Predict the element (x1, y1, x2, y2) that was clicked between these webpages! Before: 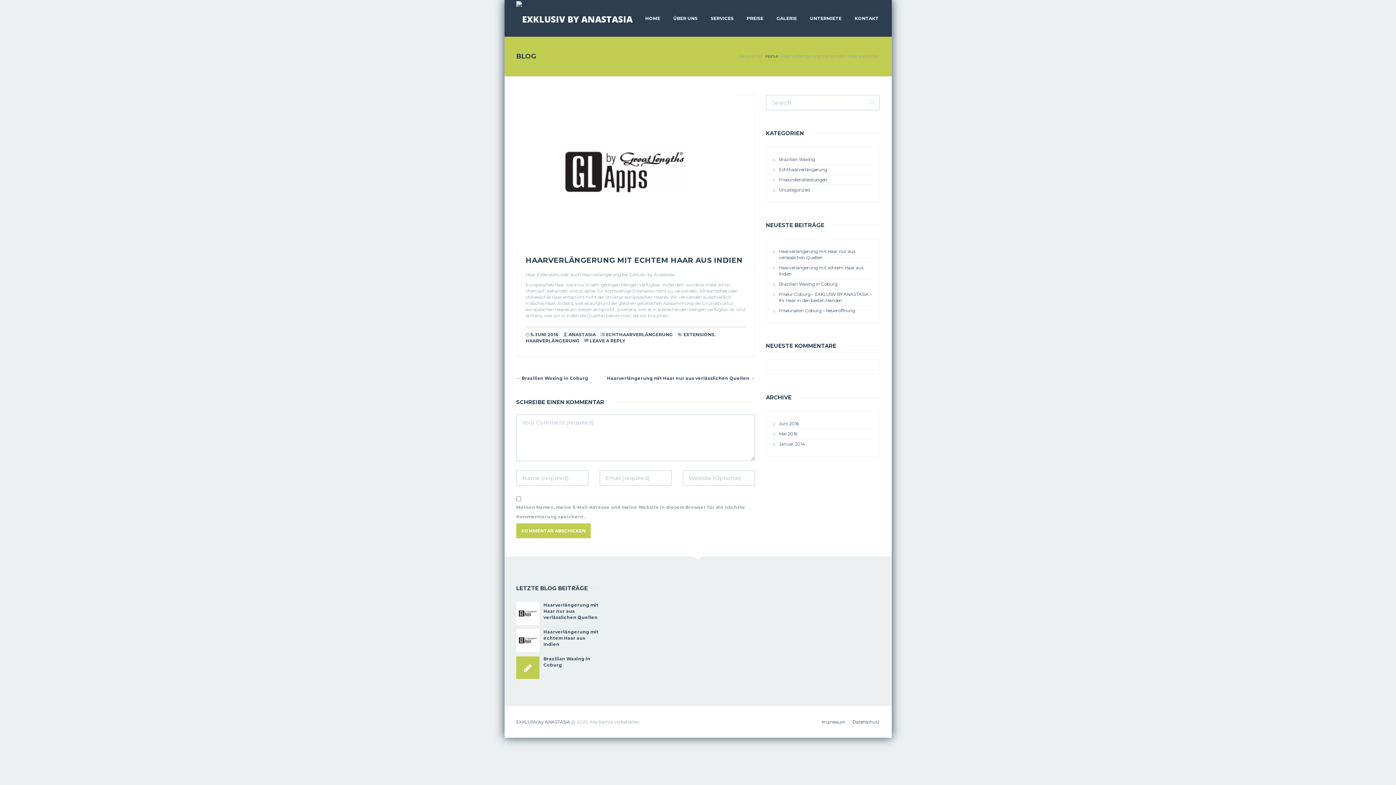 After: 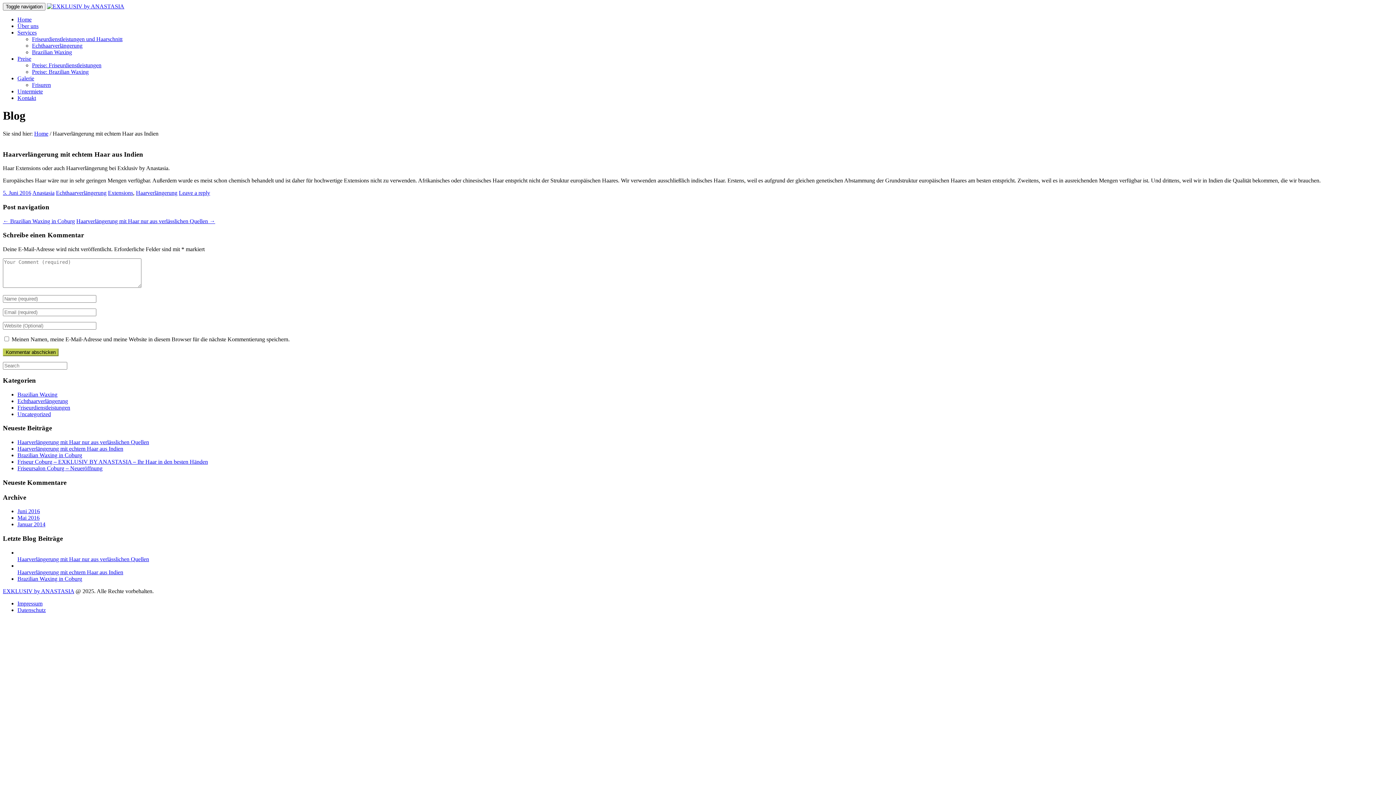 Action: bbox: (543, 629, 598, 647) label: Haarverlängerung mit echtem Haar aus Indien